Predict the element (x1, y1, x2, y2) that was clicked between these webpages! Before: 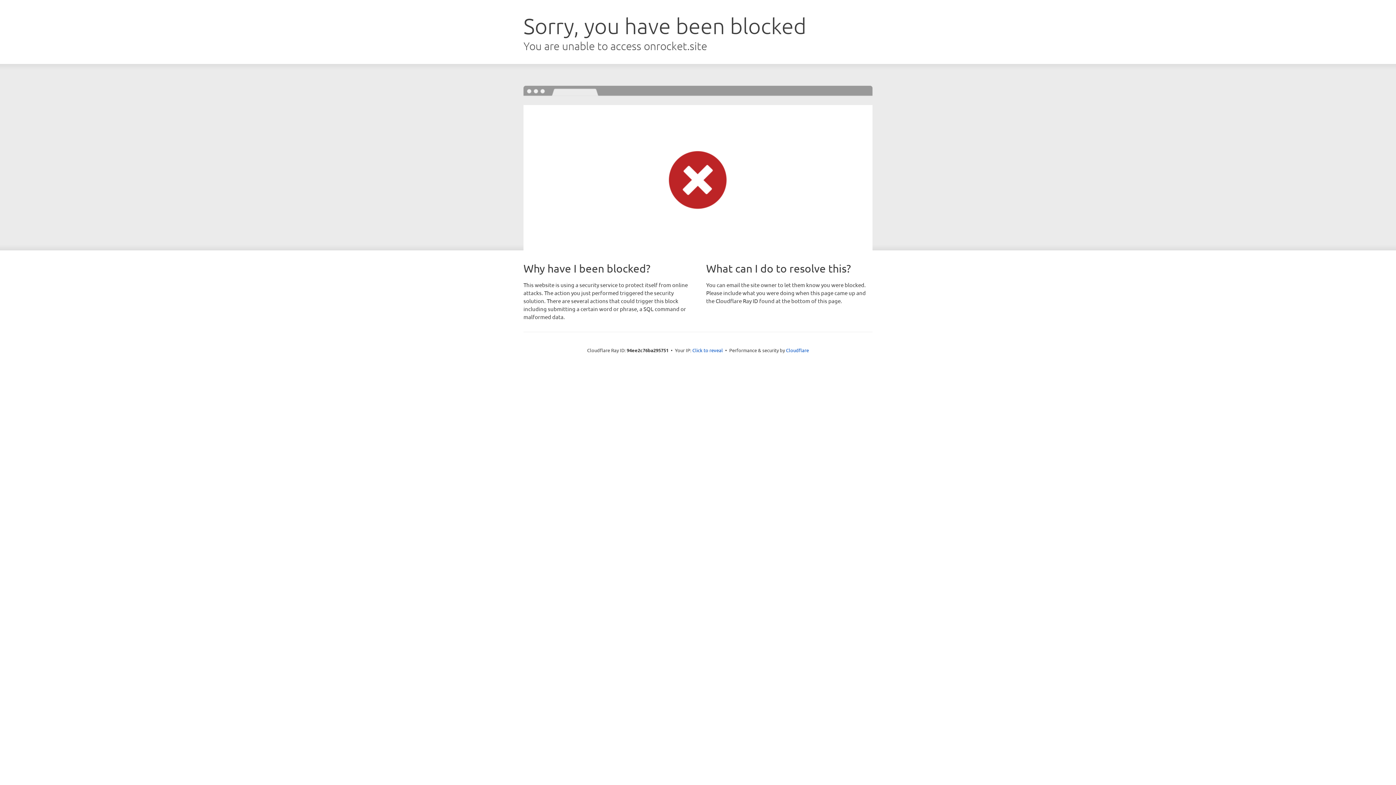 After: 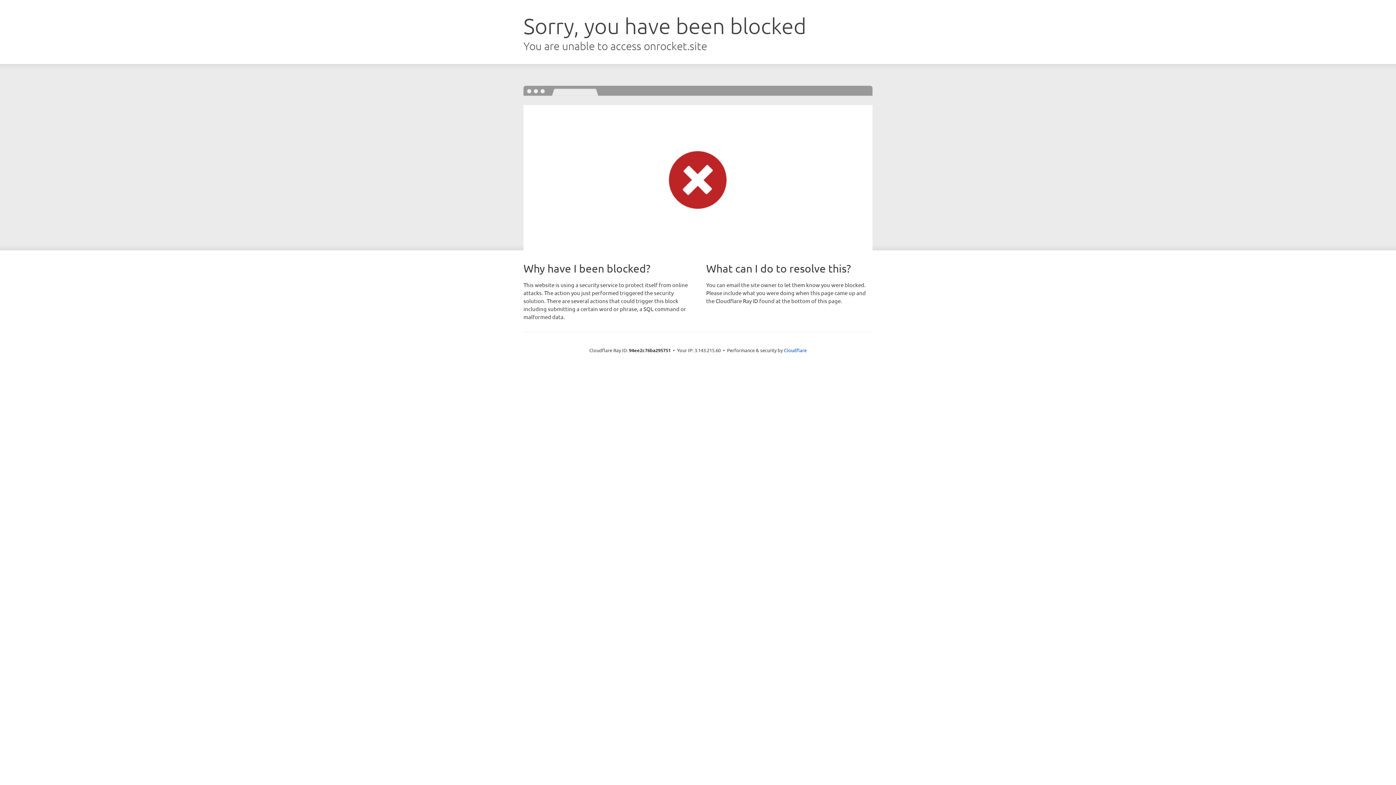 Action: bbox: (692, 346, 723, 353) label: Click to reveal